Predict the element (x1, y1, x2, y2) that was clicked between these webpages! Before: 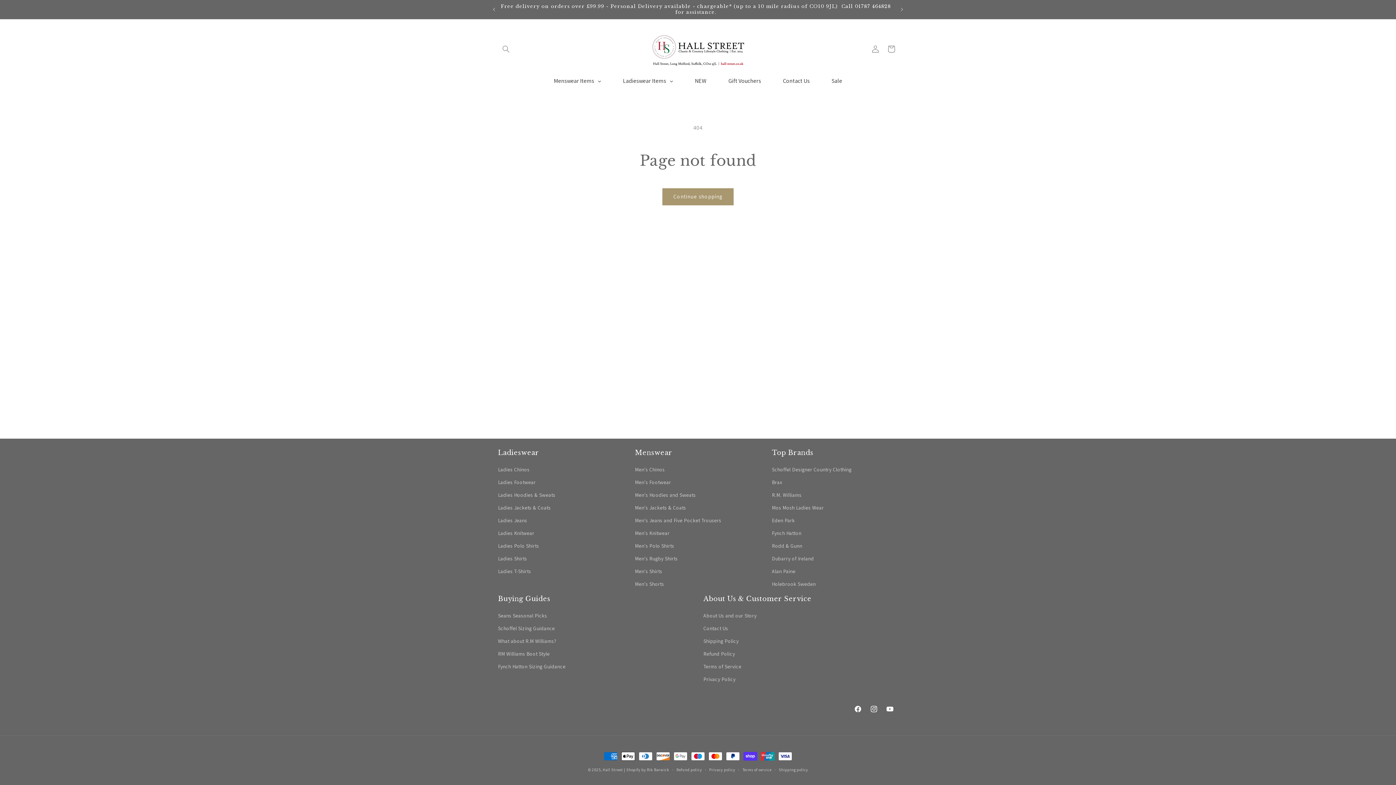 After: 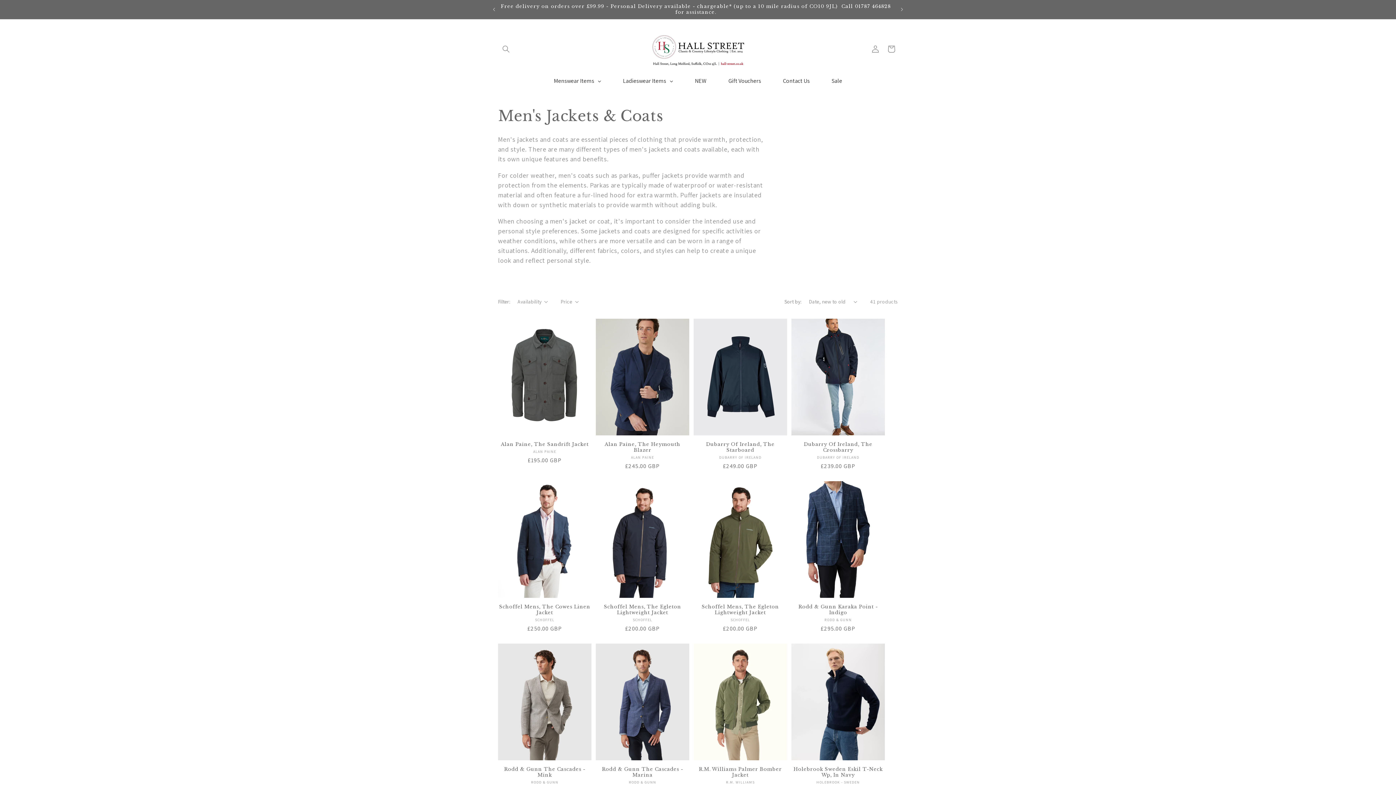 Action: label: Men's Jackets & Coats bbox: (635, 501, 686, 514)